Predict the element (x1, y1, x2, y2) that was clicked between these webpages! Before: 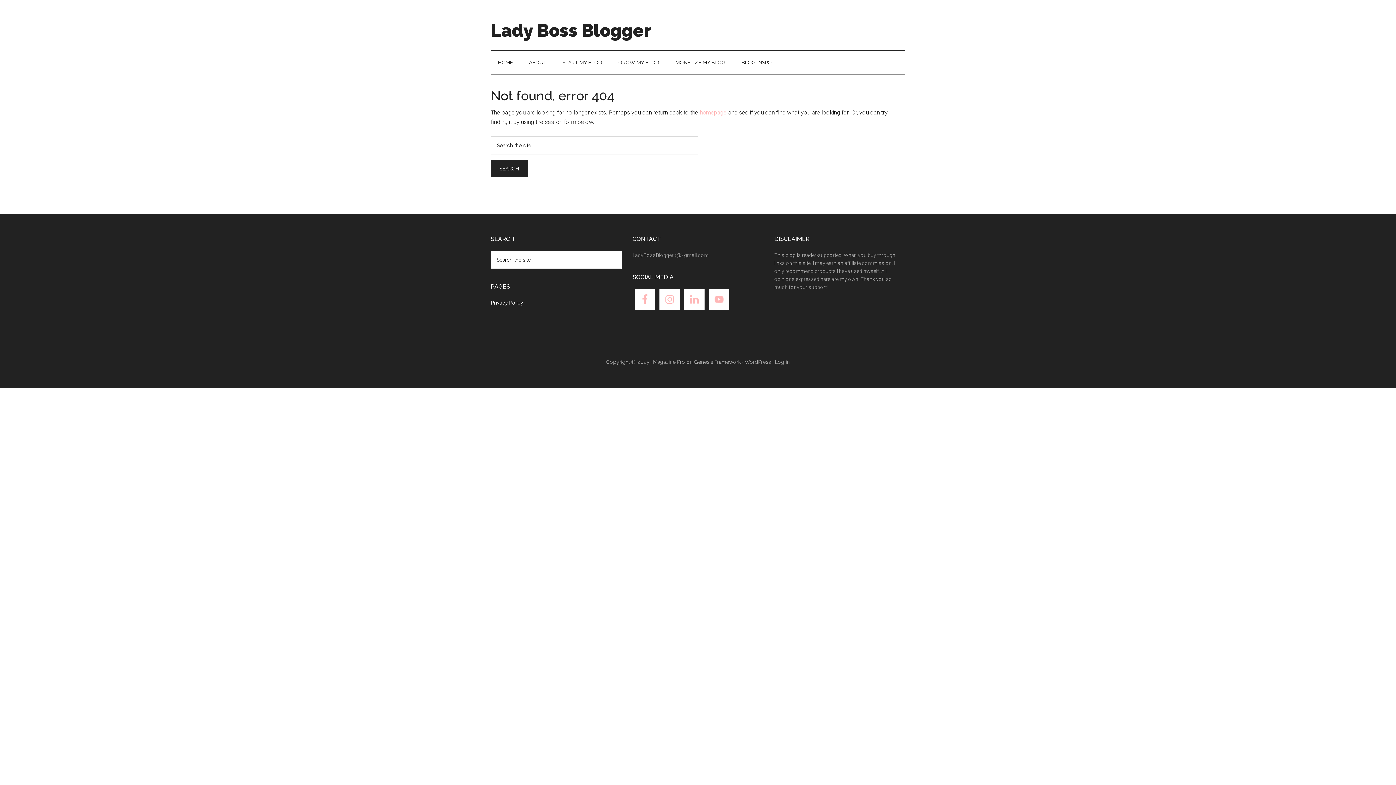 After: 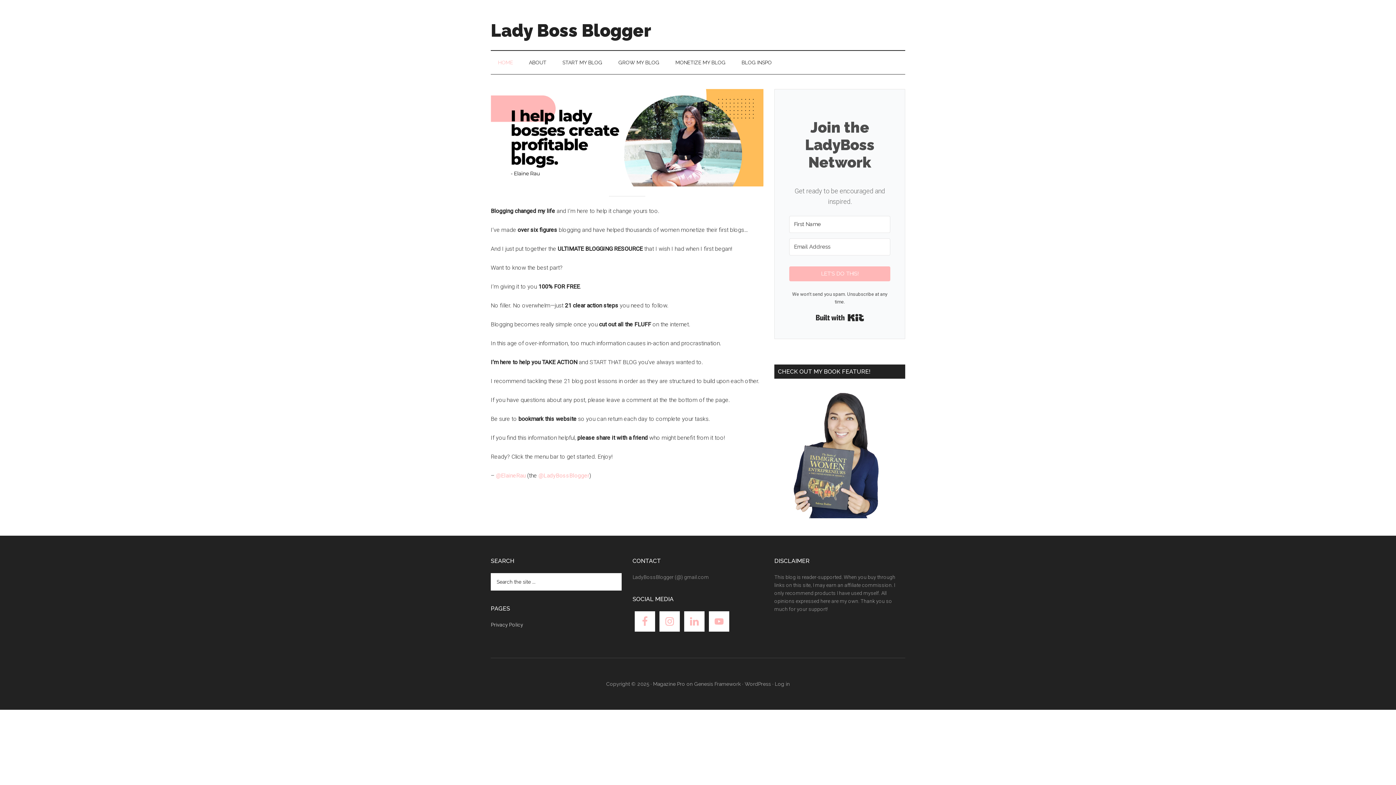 Action: label: homepage bbox: (700, 109, 726, 116)